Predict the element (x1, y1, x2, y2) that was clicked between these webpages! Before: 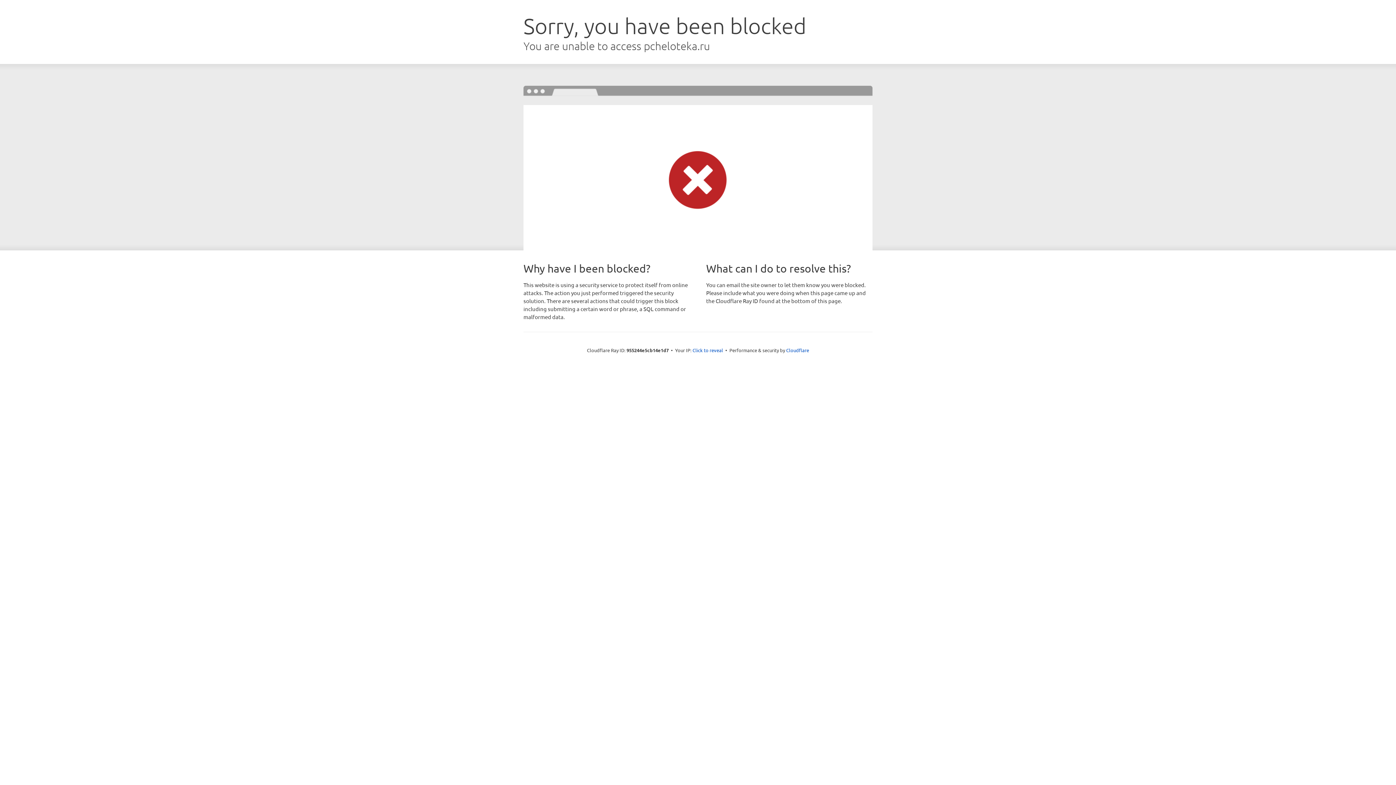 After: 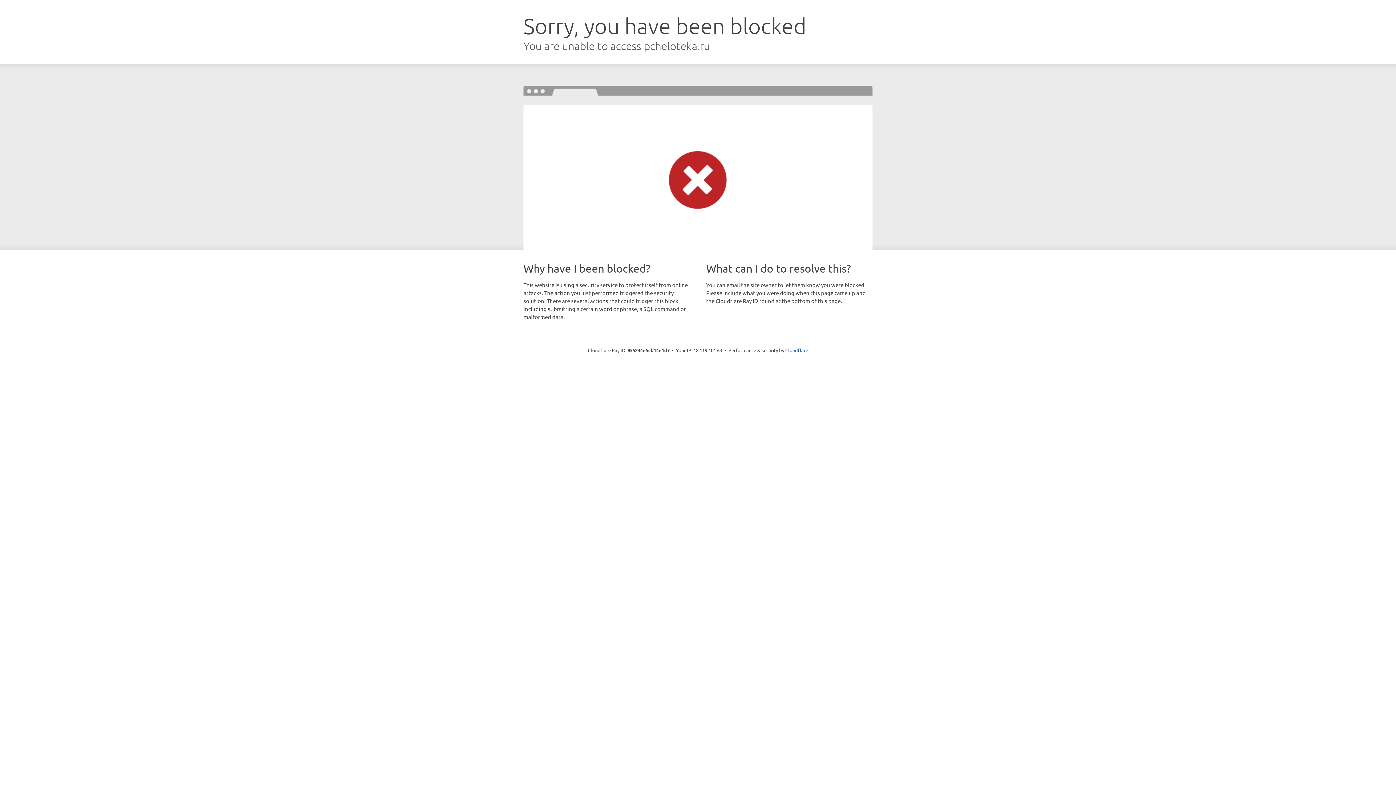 Action: label: Click to reveal bbox: (692, 346, 723, 353)